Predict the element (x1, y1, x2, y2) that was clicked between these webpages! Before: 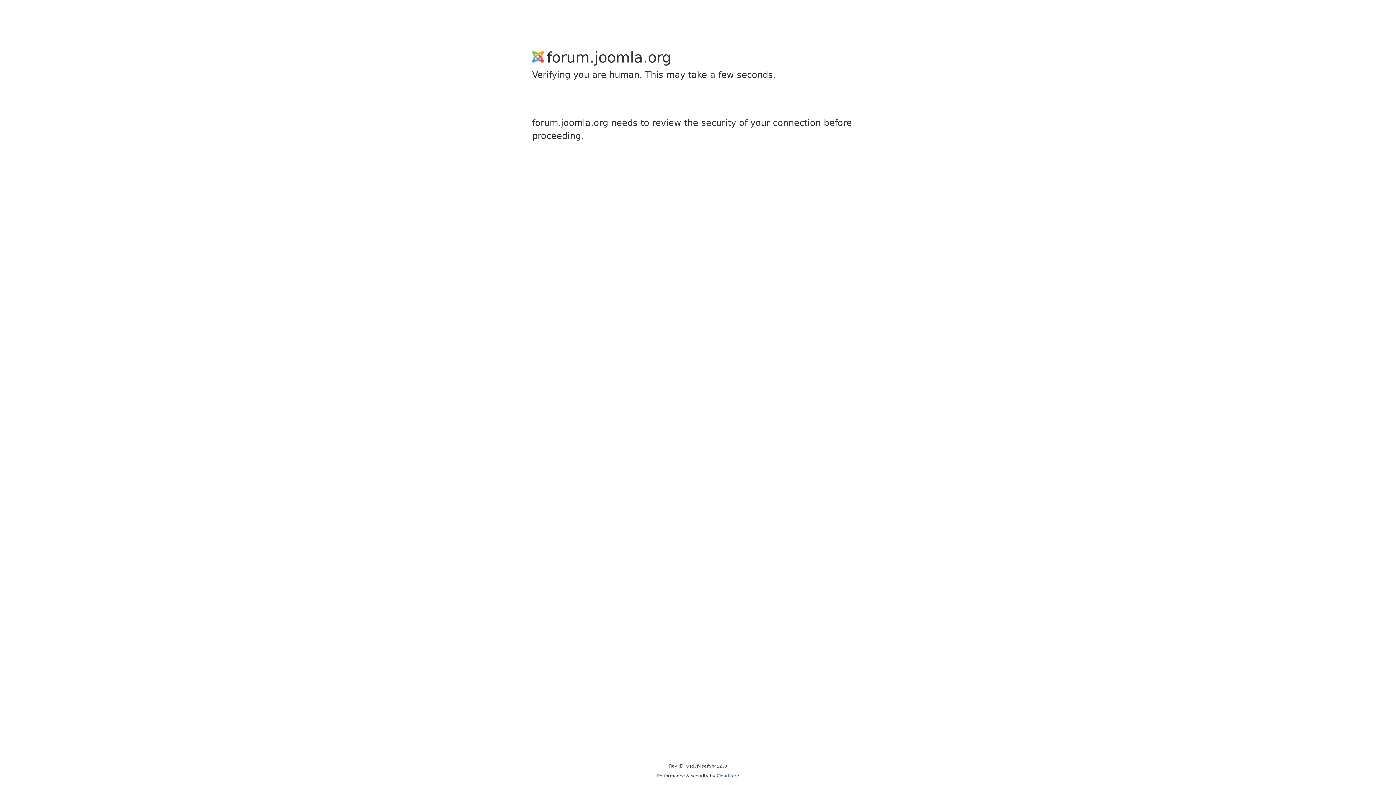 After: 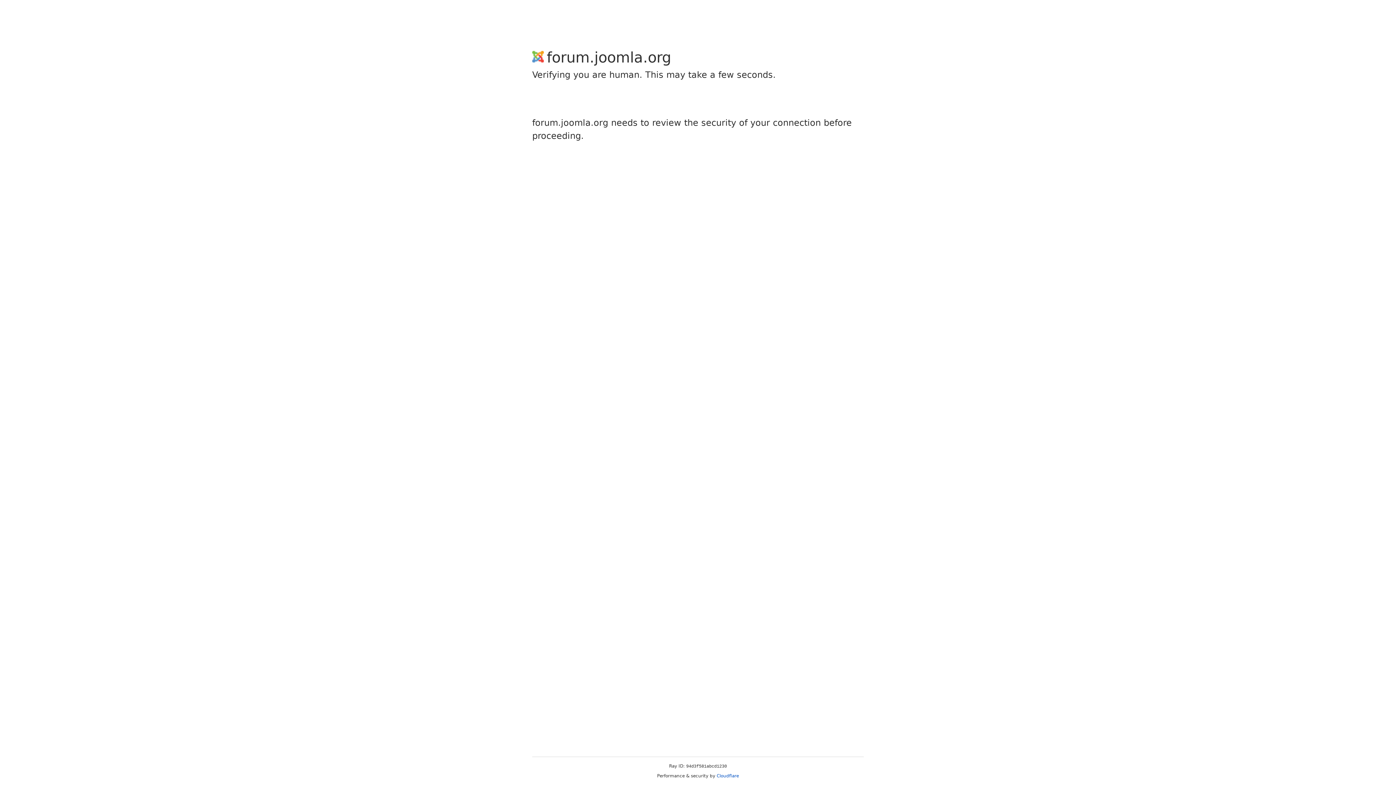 Action: bbox: (716, 773, 739, 778) label: Cloudflare